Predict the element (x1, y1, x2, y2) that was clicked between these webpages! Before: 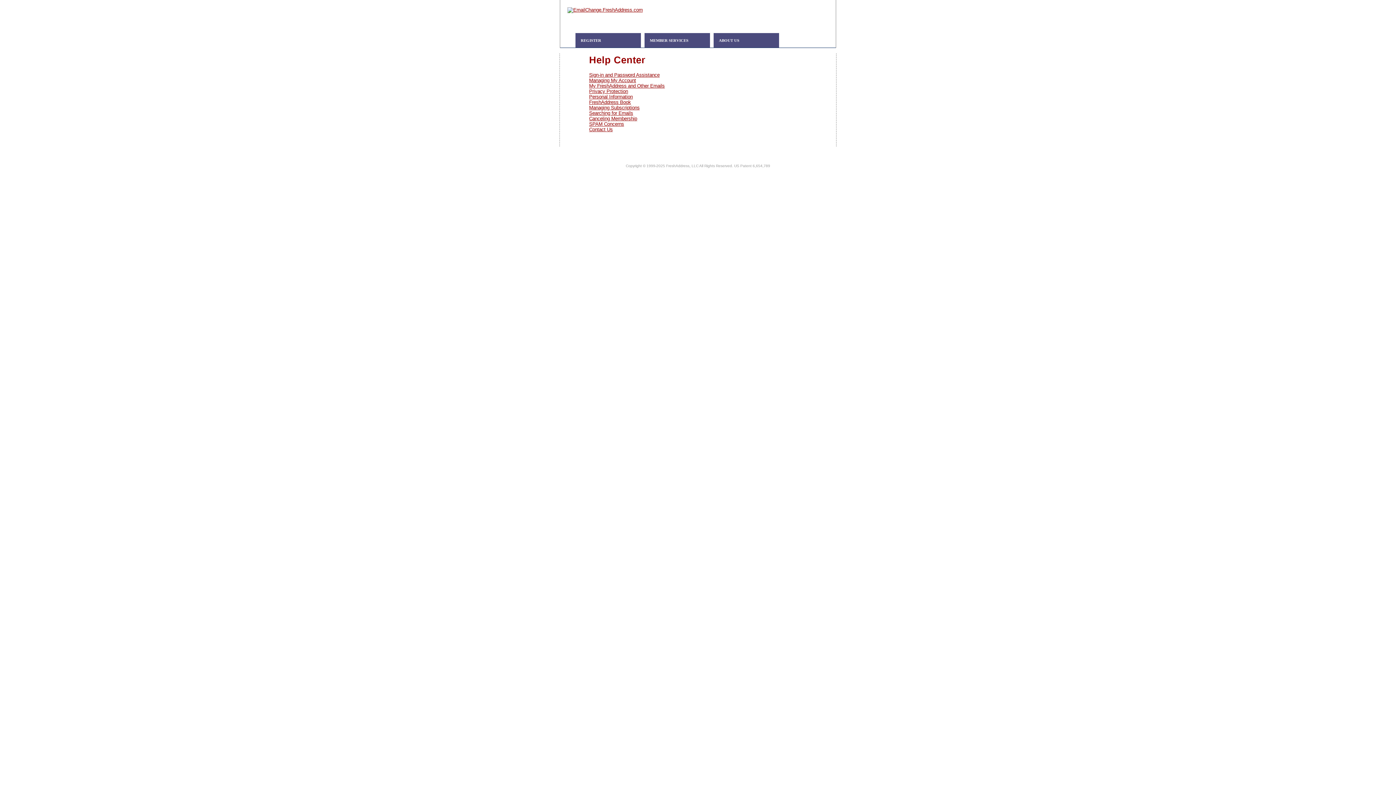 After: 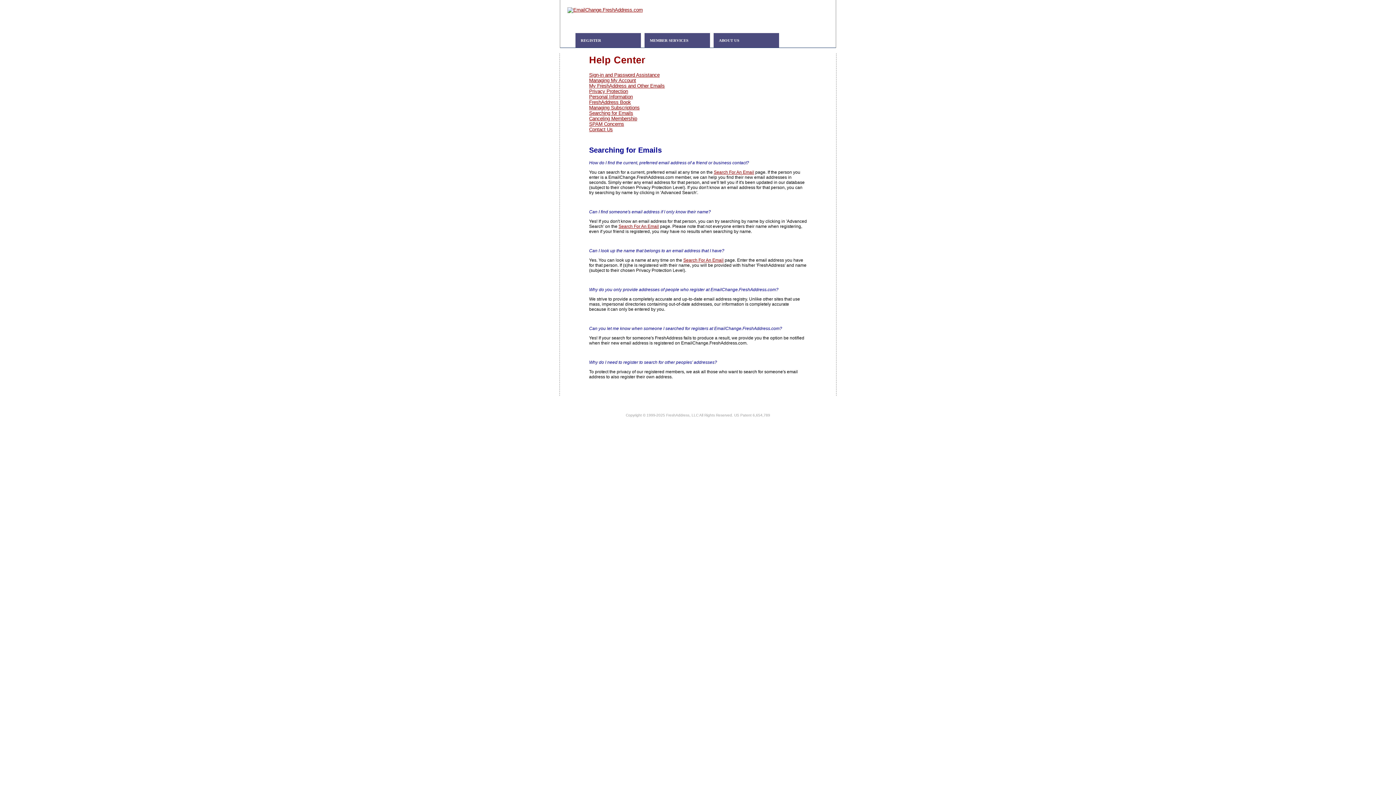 Action: label: Searching for Emails bbox: (589, 110, 633, 115)